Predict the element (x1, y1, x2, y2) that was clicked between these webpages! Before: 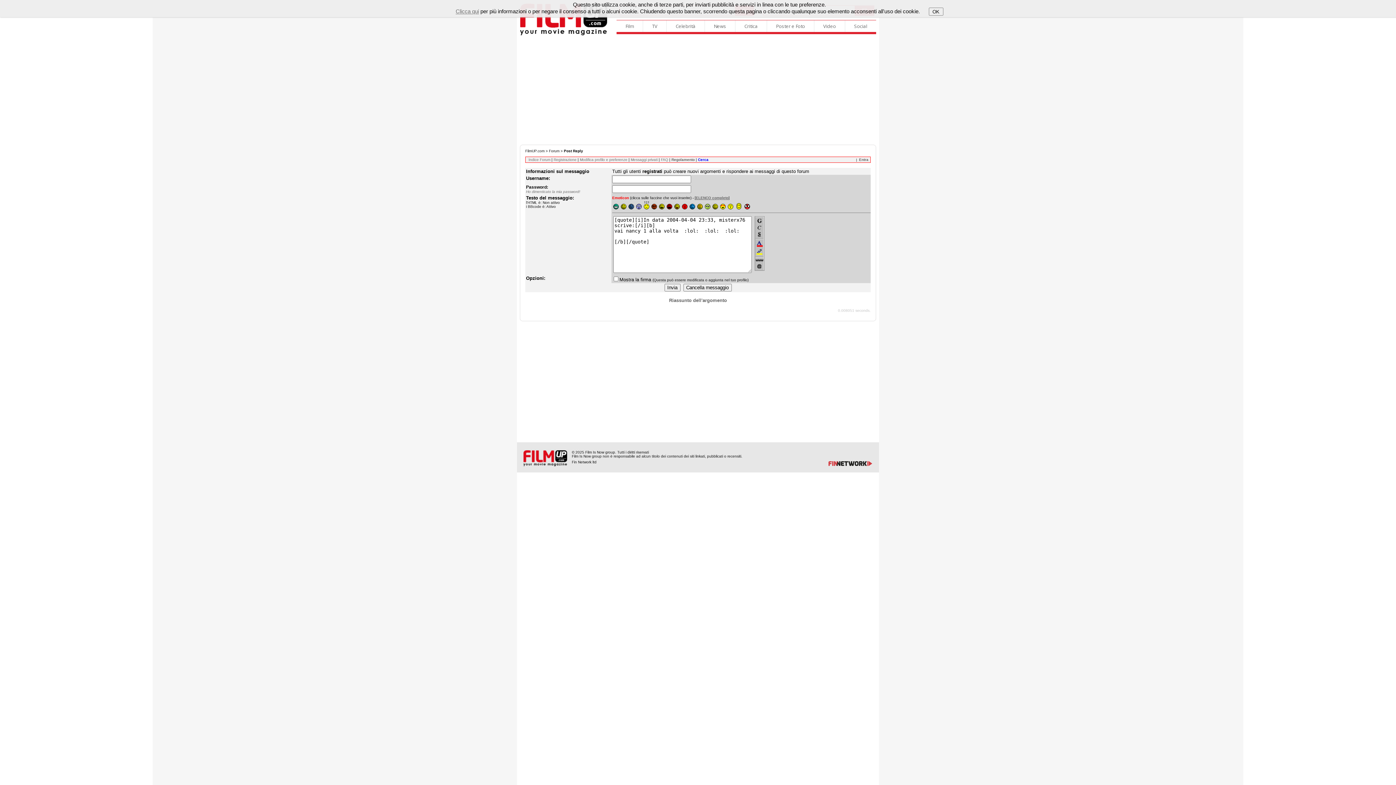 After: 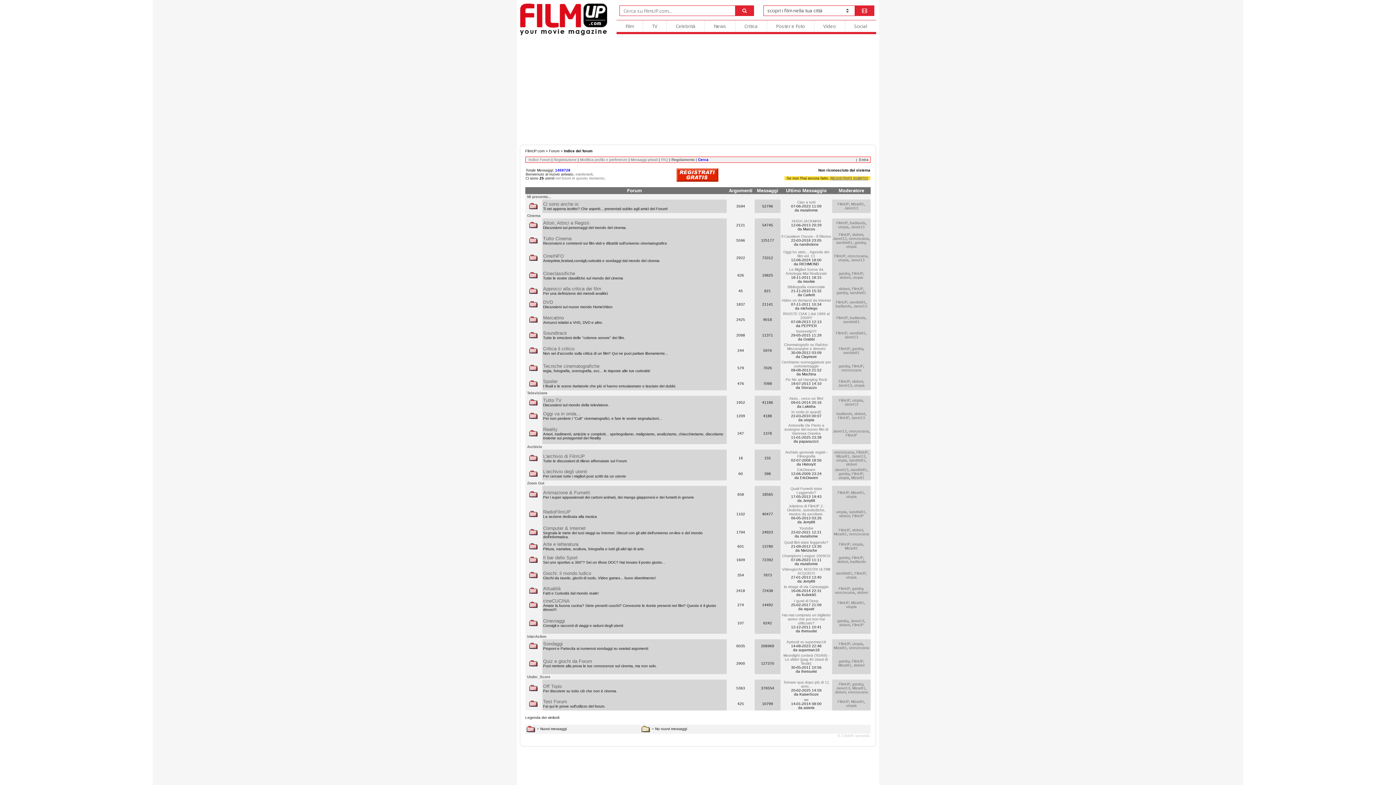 Action: label: Indice Forum bbox: (528, 157, 550, 161)